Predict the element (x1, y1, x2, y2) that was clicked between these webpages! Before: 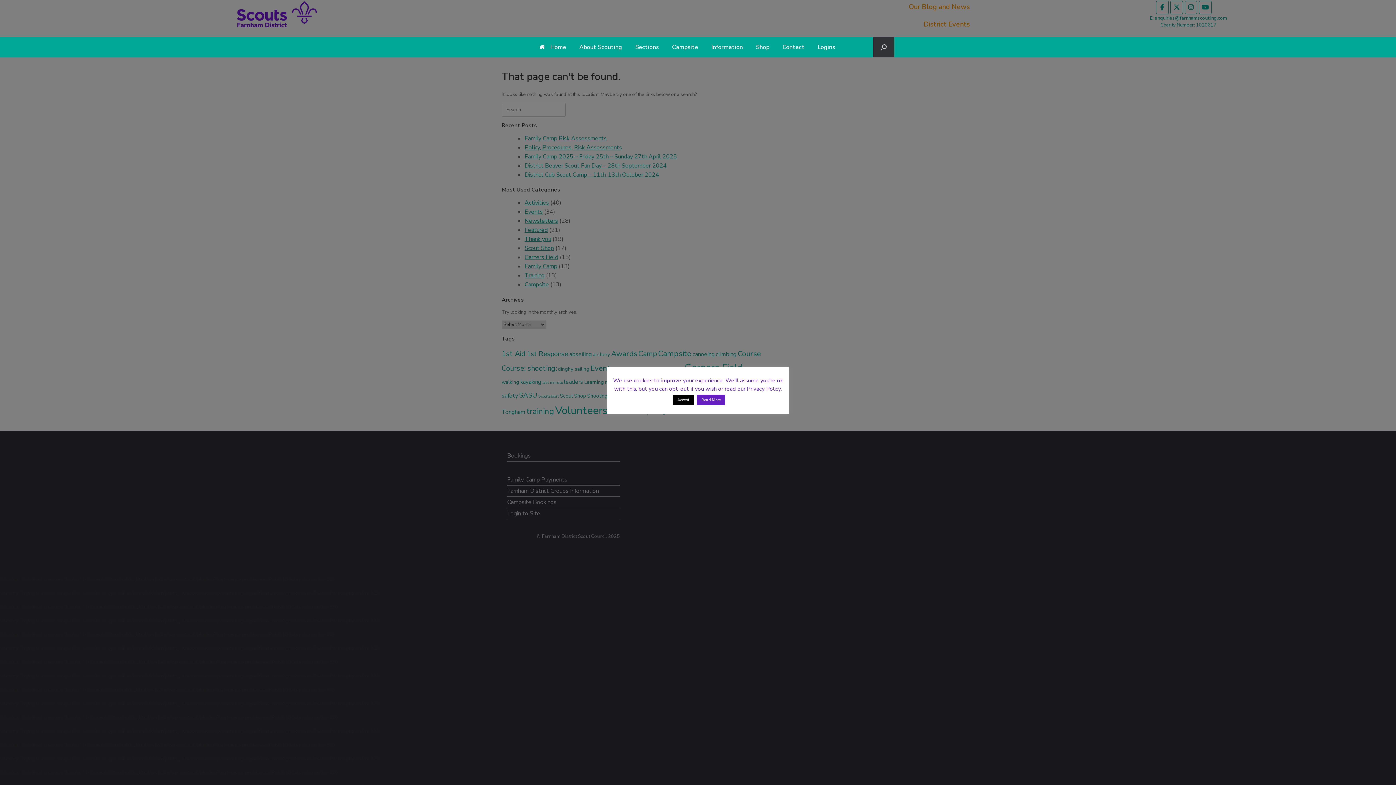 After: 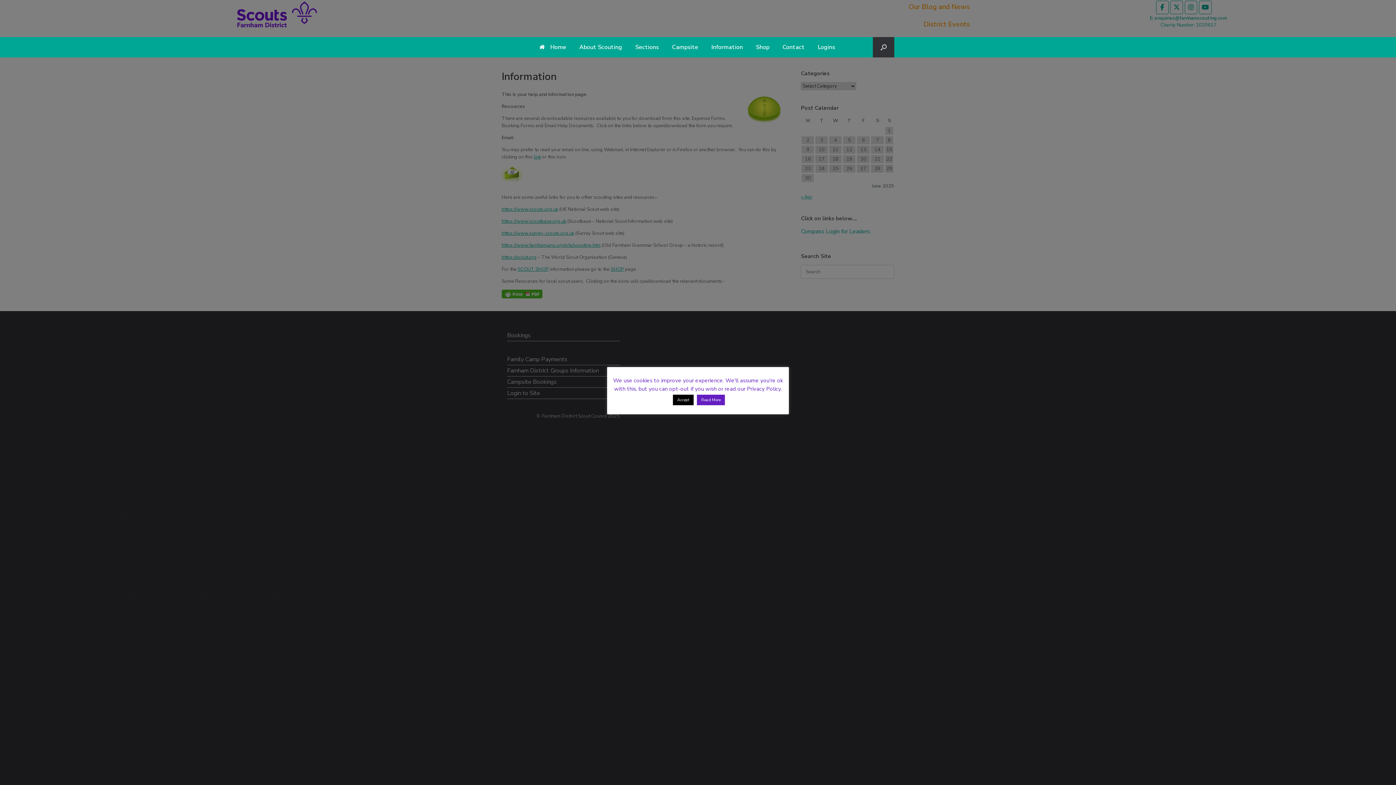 Action: bbox: (704, 36, 749, 57) label: Information